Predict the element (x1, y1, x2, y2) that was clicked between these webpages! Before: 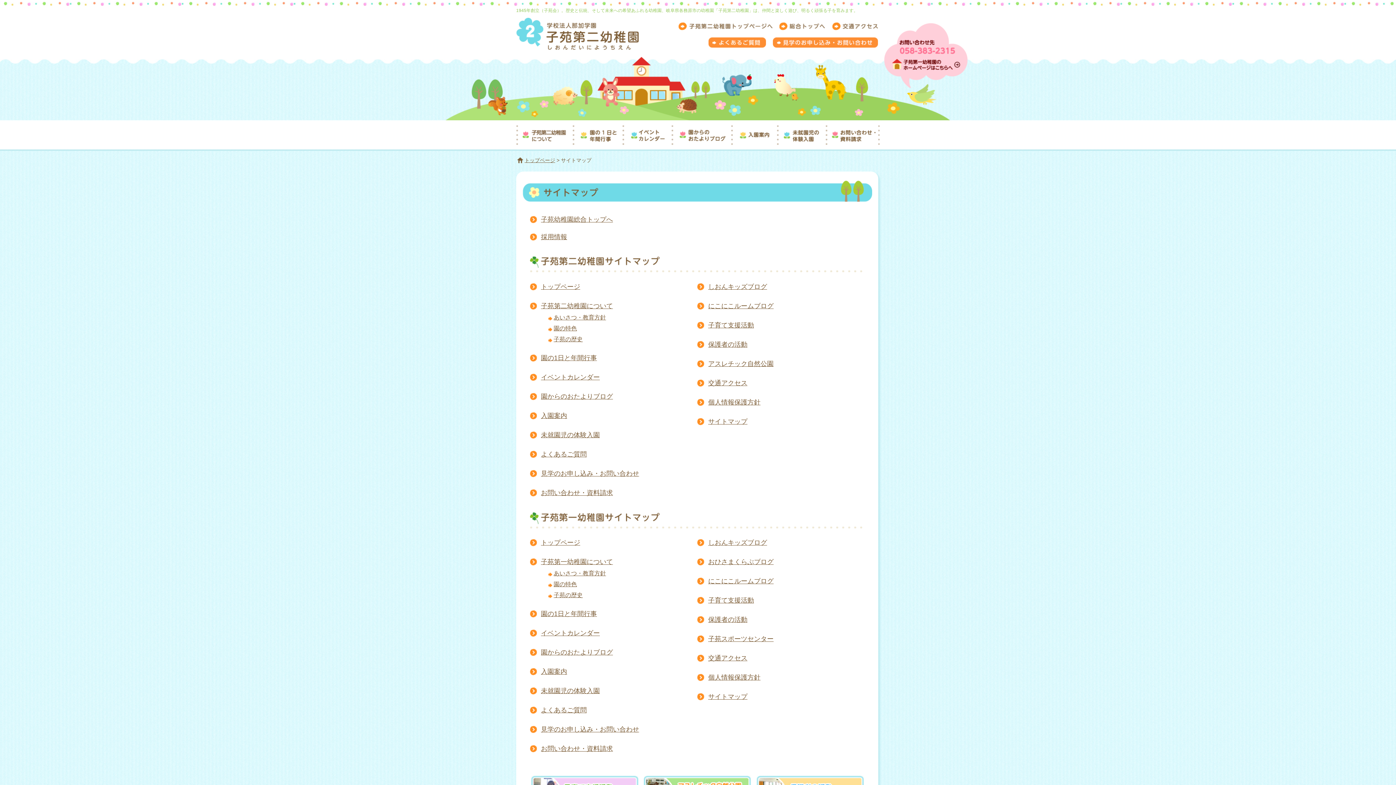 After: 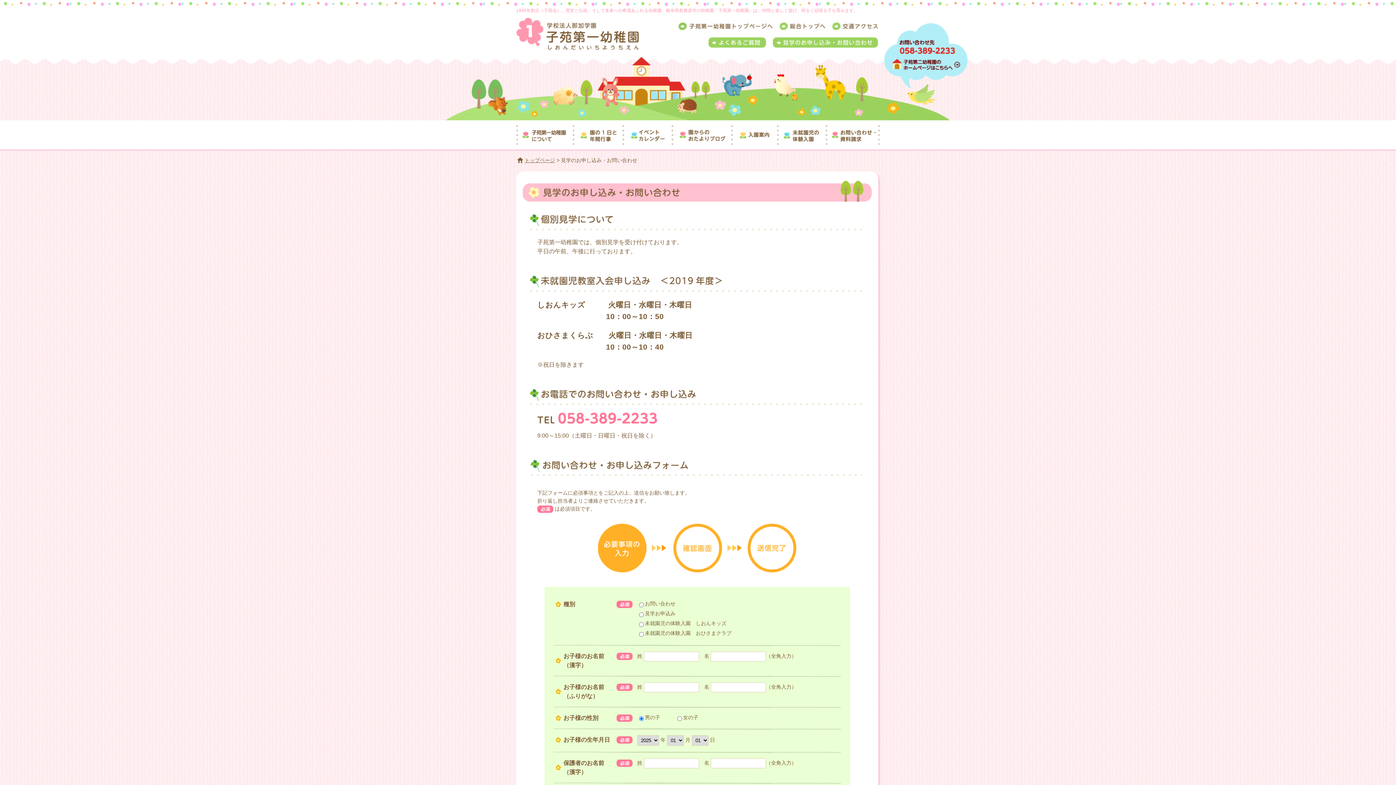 Action: label: 見学のお申し込み・お問い合わせ bbox: (530, 726, 639, 733)